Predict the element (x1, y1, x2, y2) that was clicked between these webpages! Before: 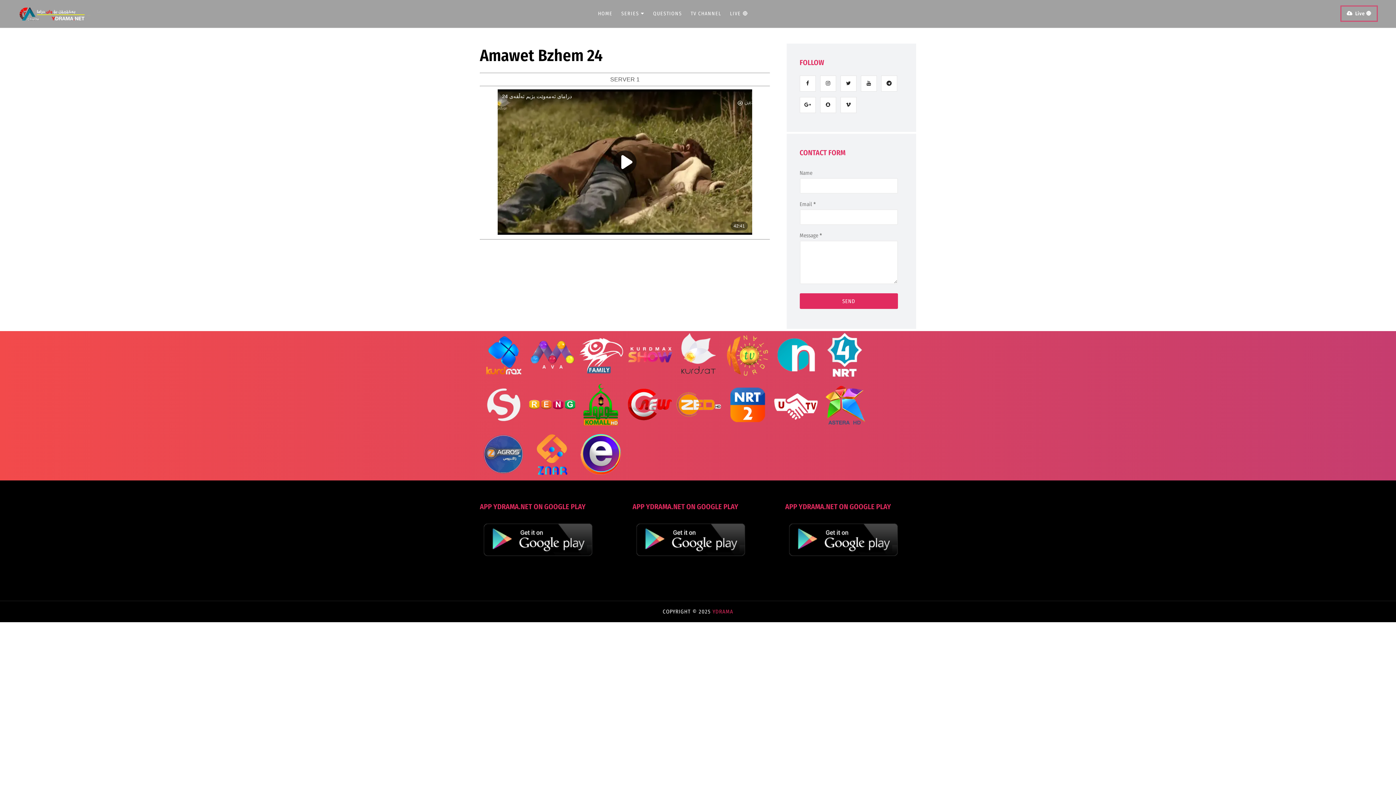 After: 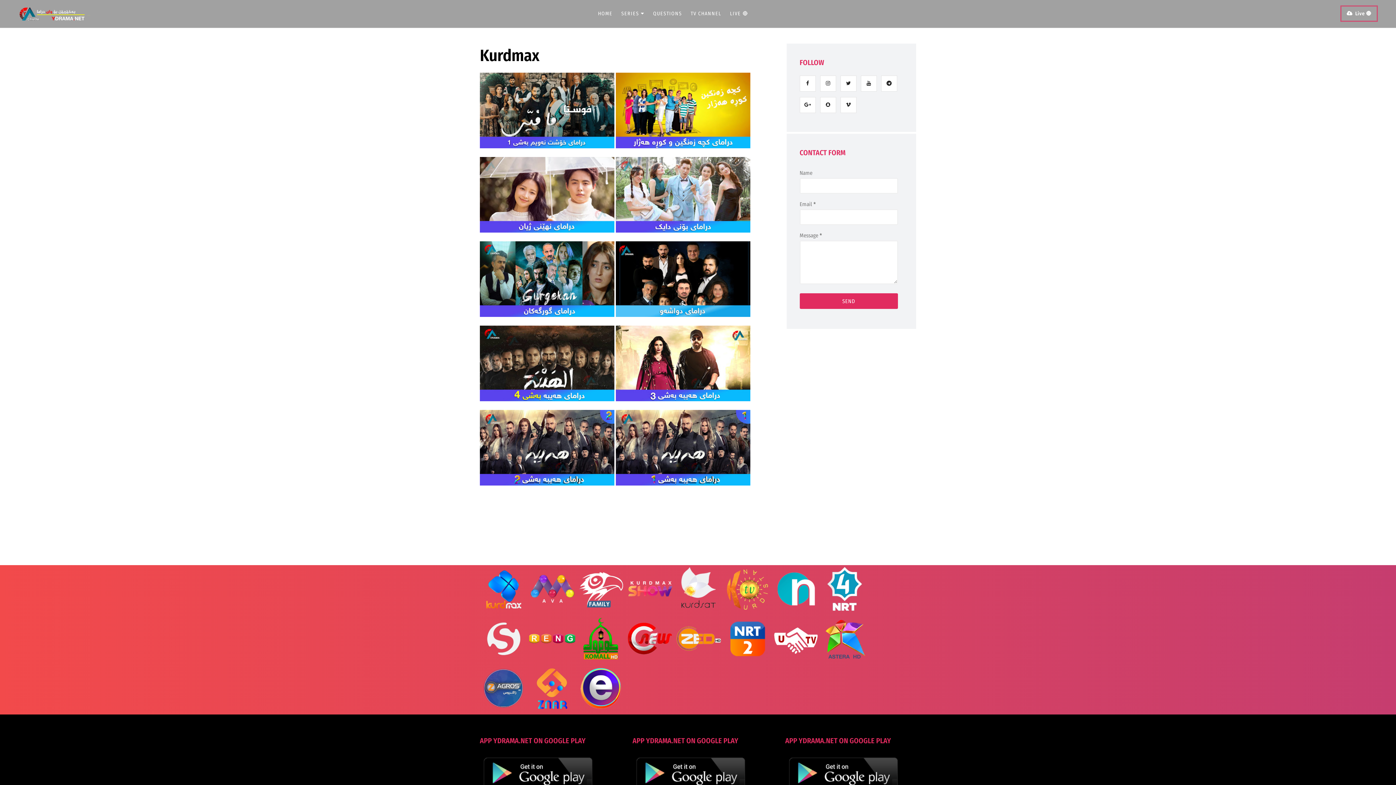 Action: bbox: (480, 373, 528, 380) label:  